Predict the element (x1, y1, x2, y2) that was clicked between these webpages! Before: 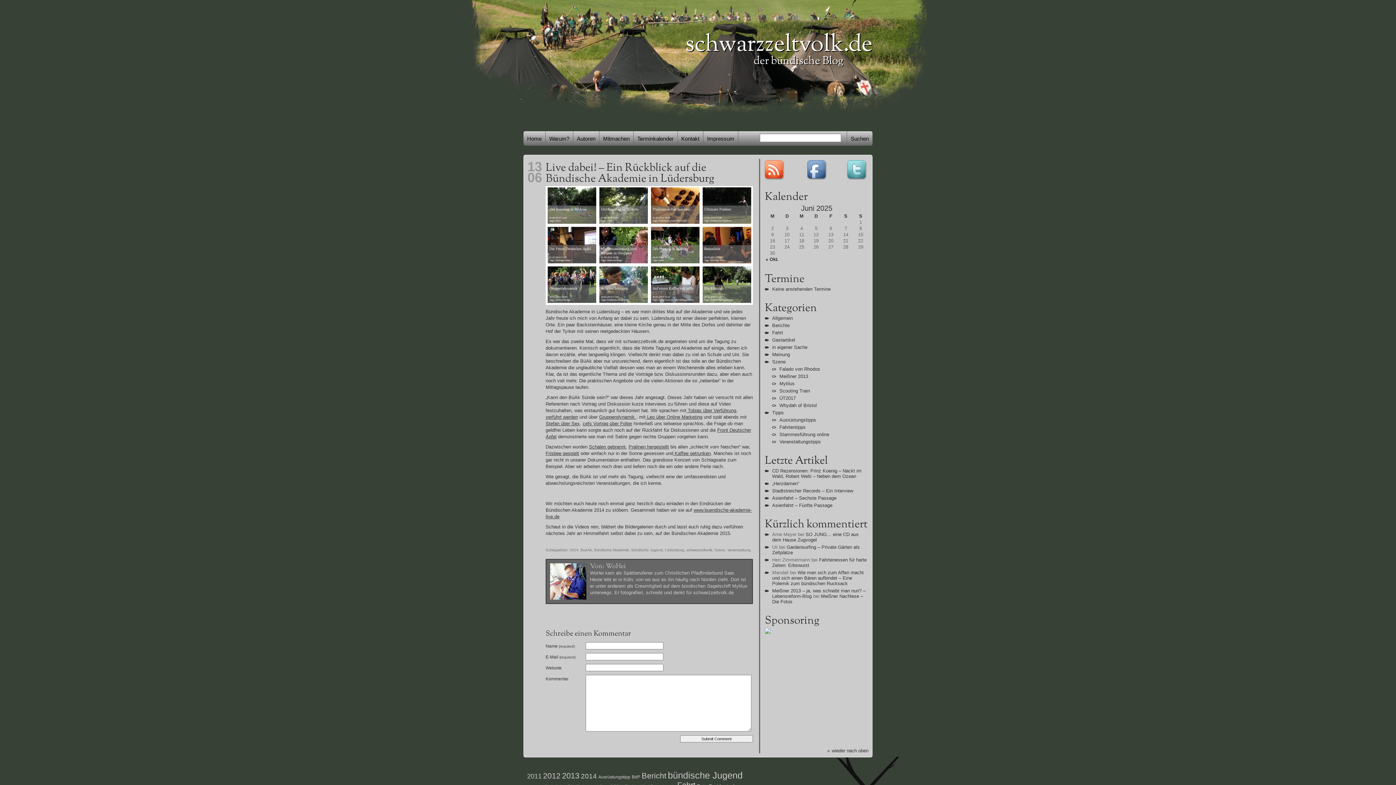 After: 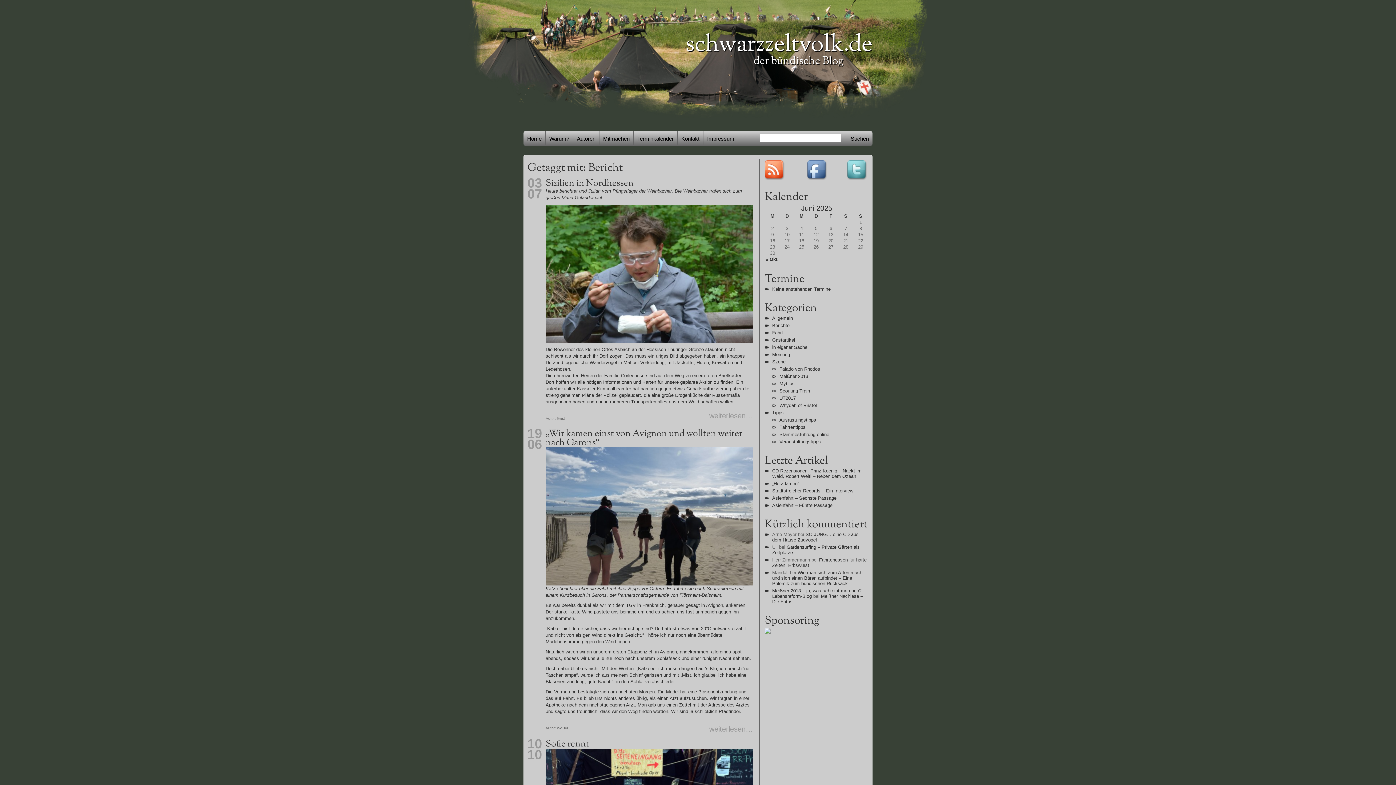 Action: bbox: (641, 772, 666, 780) label: Bericht (45 Einträge)